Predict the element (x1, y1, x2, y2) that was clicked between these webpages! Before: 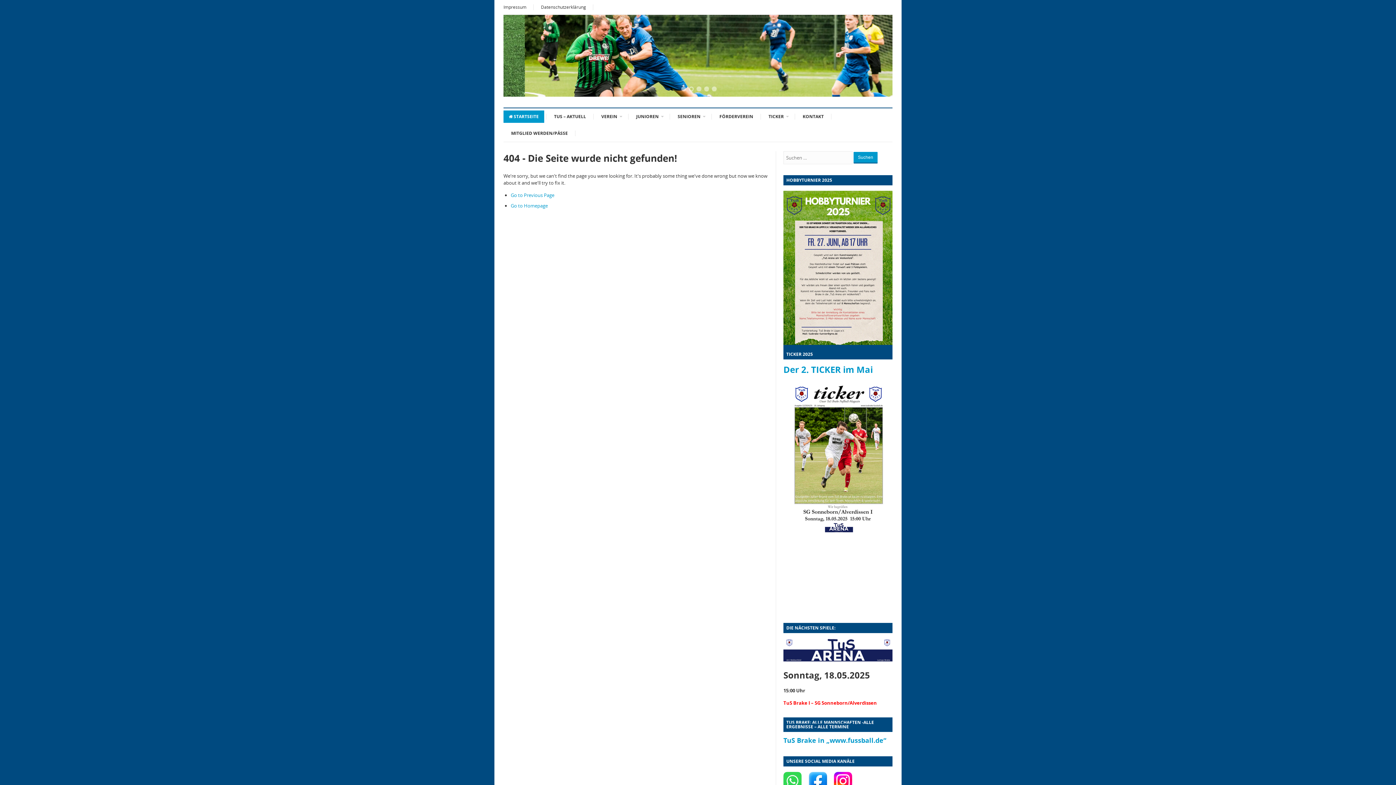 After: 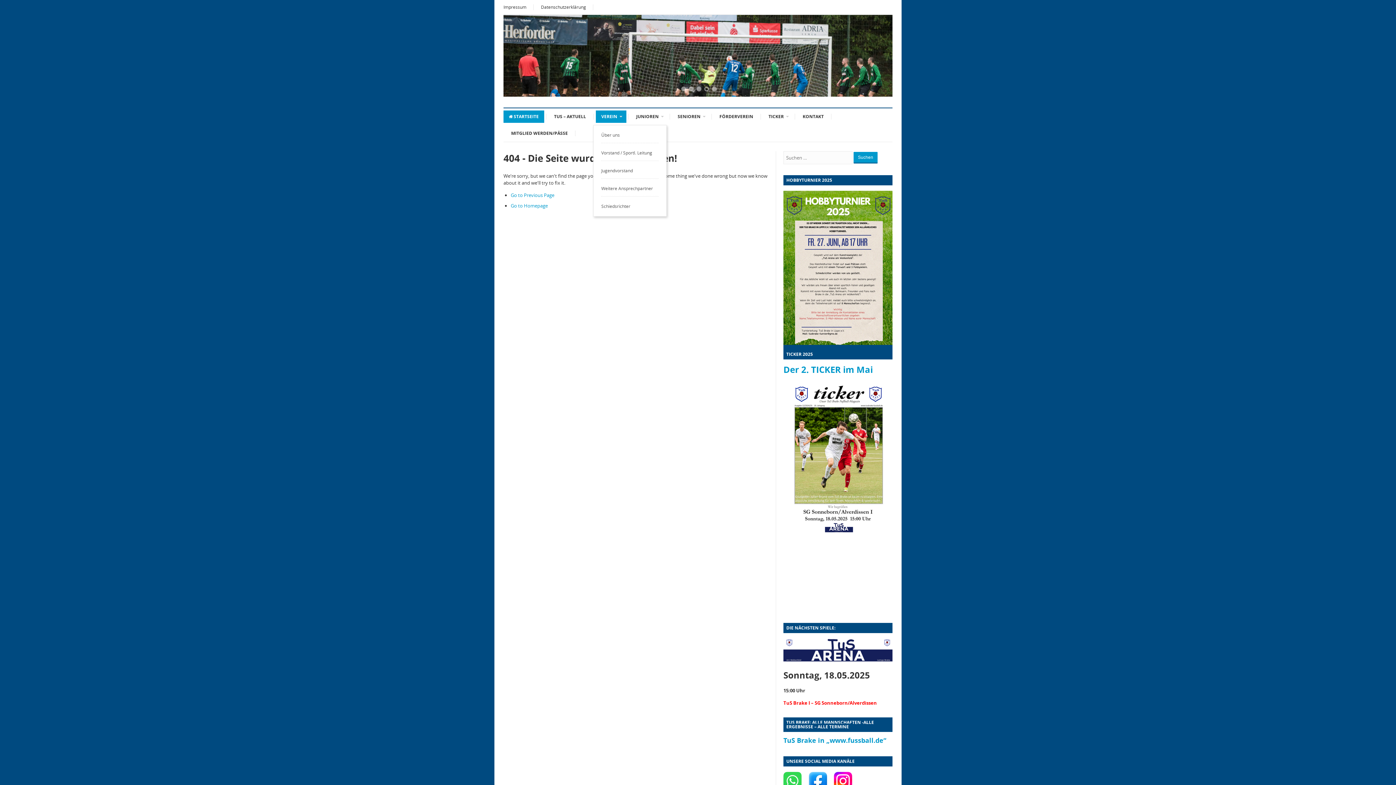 Action: bbox: (596, 110, 626, 122) label: VEREIN